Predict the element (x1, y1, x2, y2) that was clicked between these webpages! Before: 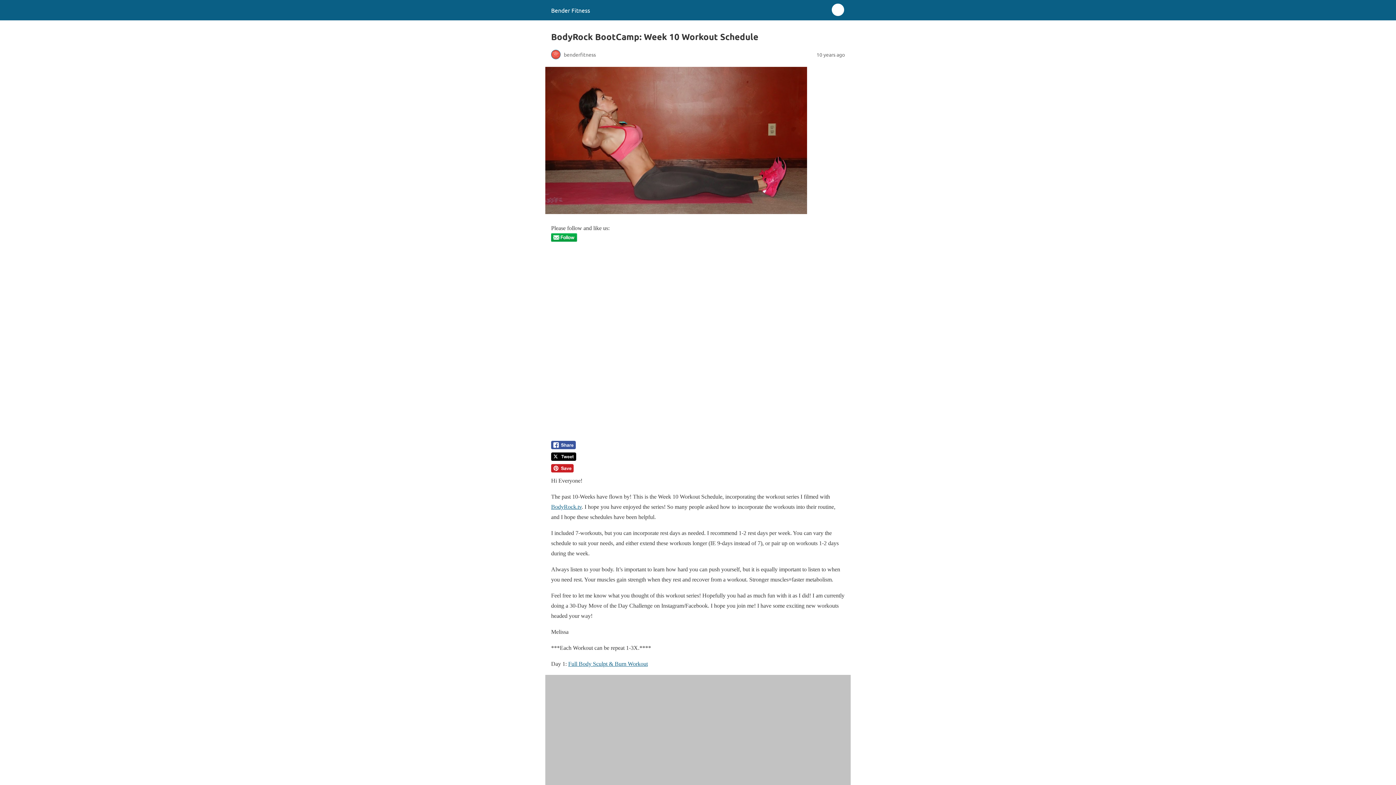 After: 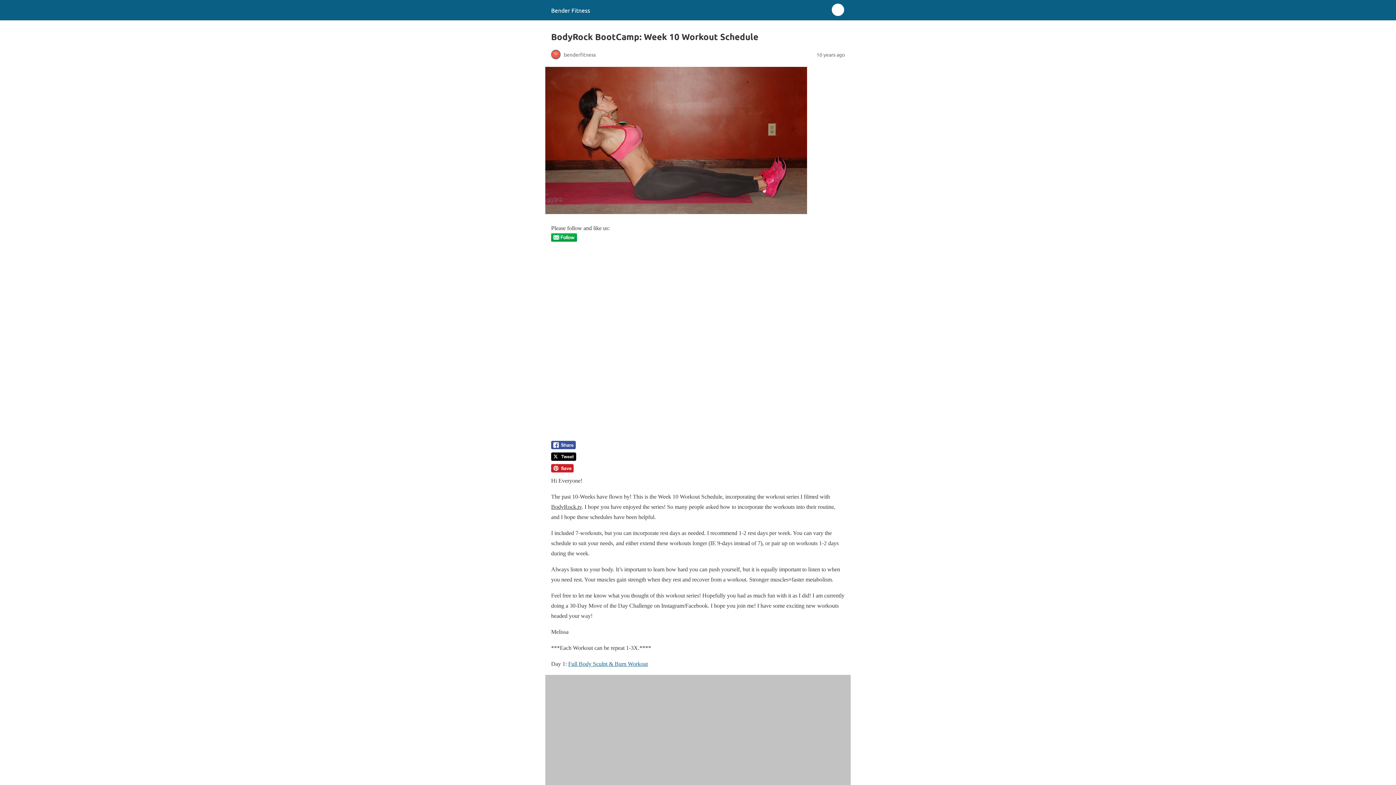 Action: label: BodyRock.tv bbox: (551, 503, 581, 510)